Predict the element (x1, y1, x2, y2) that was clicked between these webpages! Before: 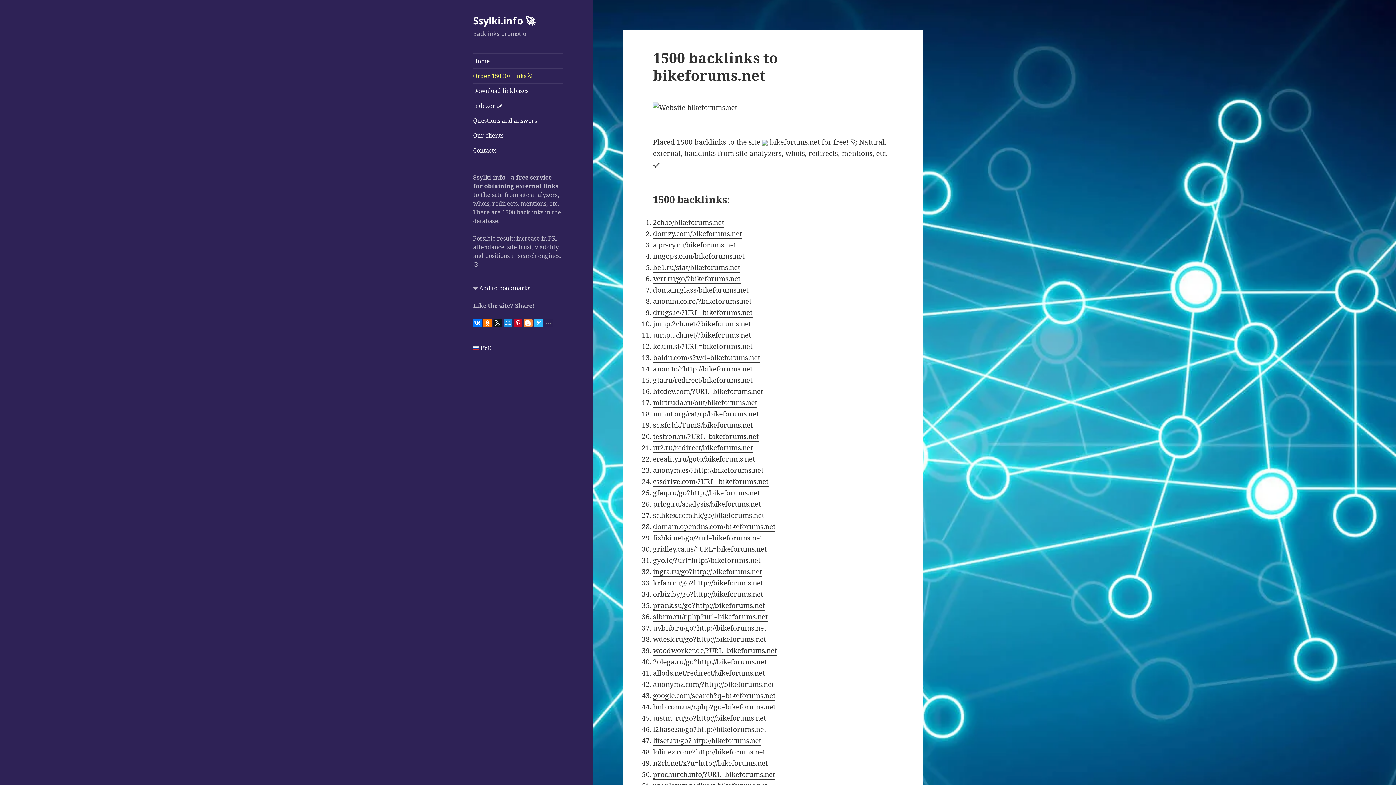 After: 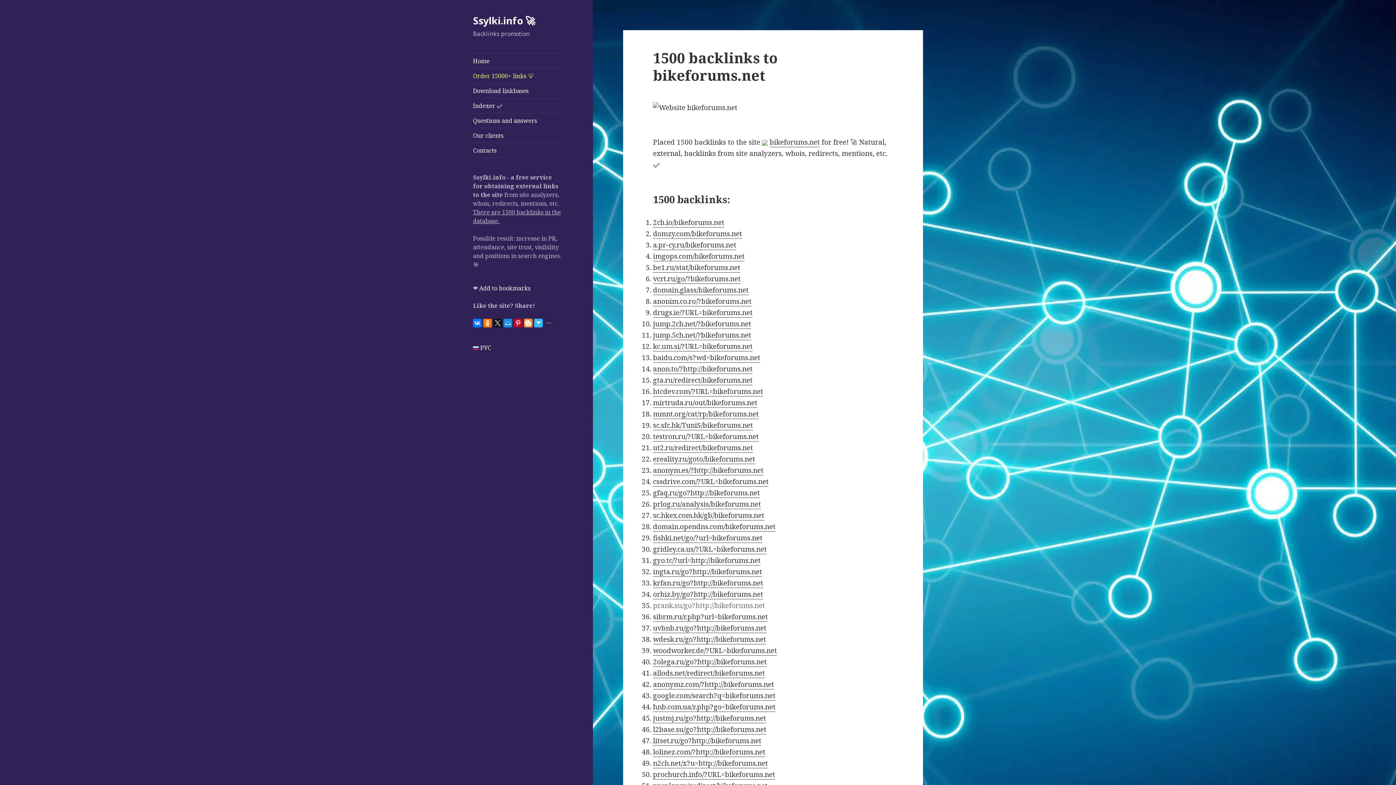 Action: label: prank.su/go?http://bikeforums.net bbox: (653, 600, 765, 610)